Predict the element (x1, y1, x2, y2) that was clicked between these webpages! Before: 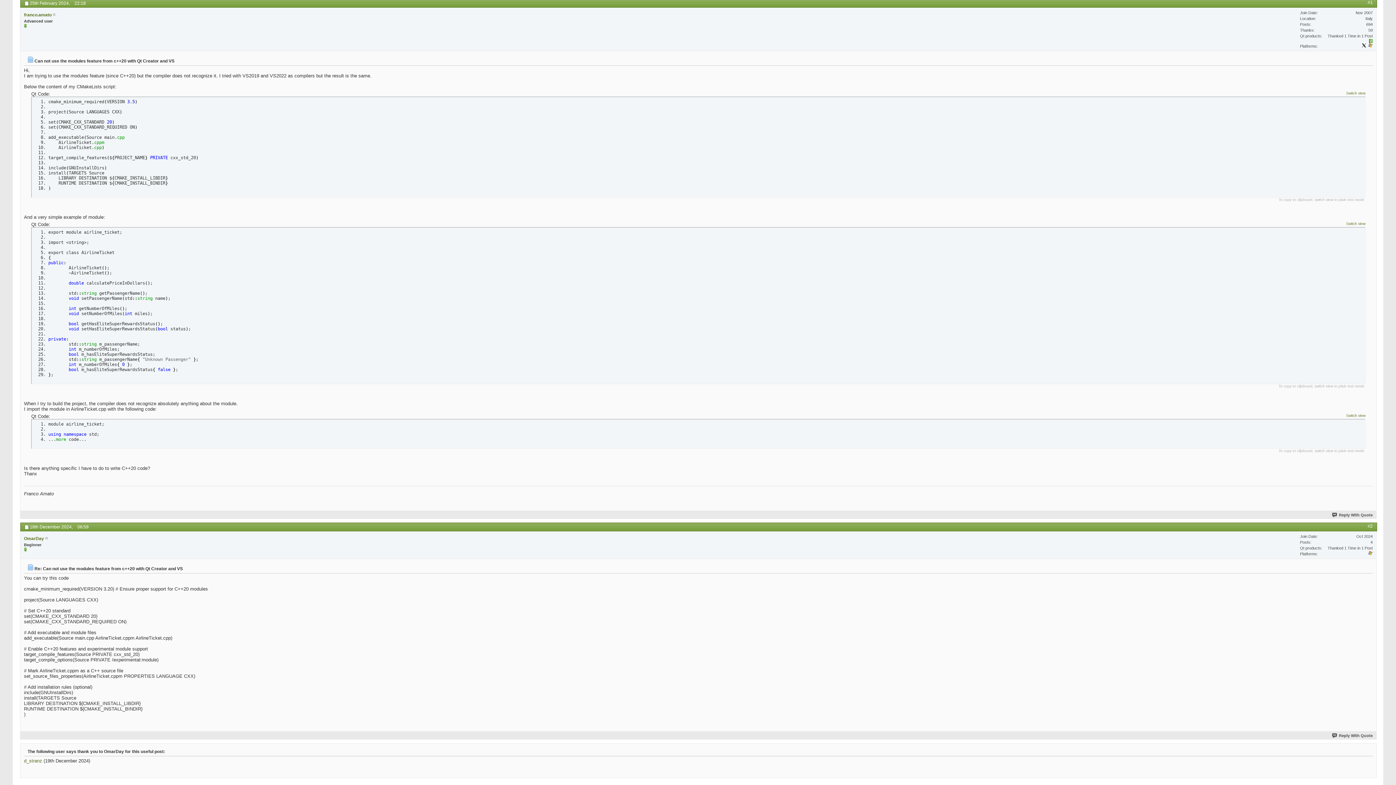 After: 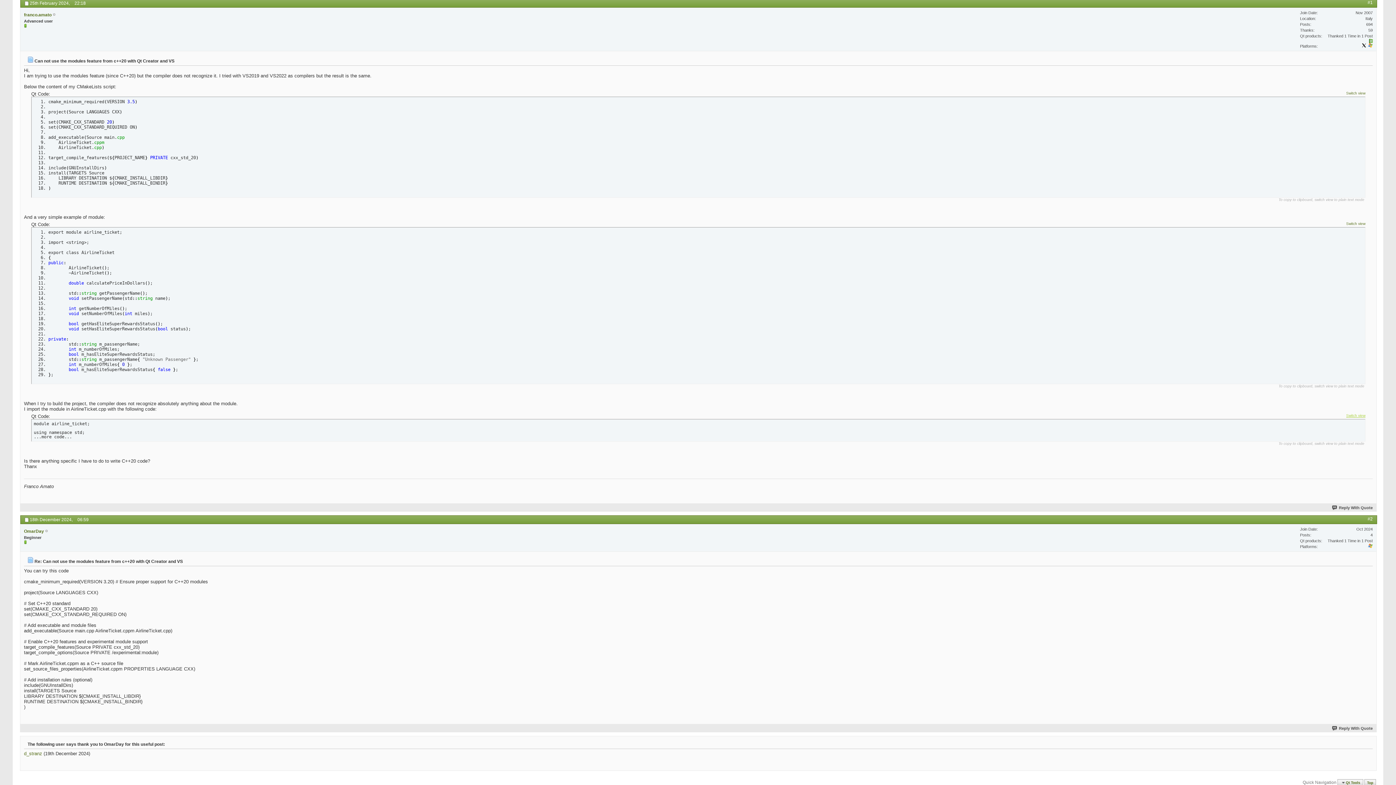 Action: label: Switch view bbox: (1346, 413, 1365, 417)